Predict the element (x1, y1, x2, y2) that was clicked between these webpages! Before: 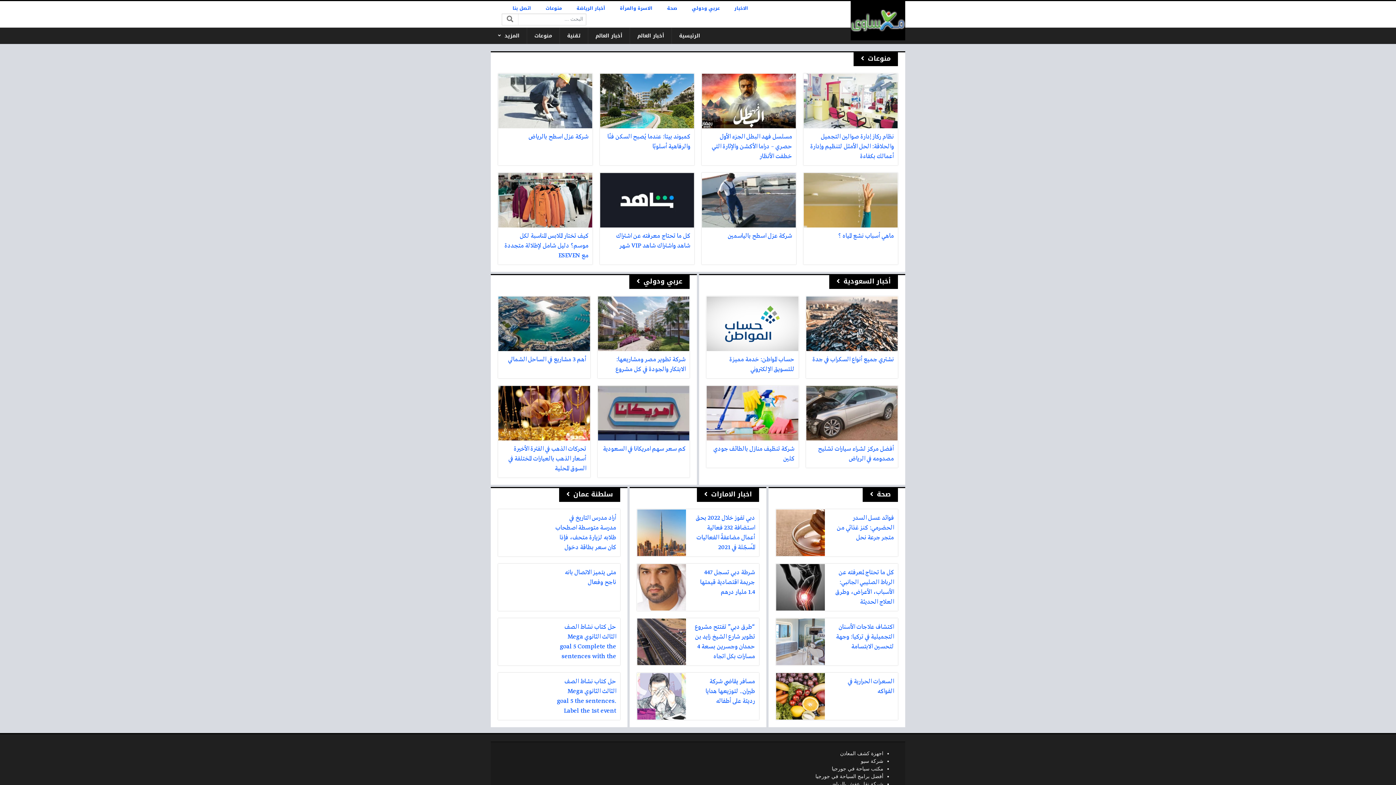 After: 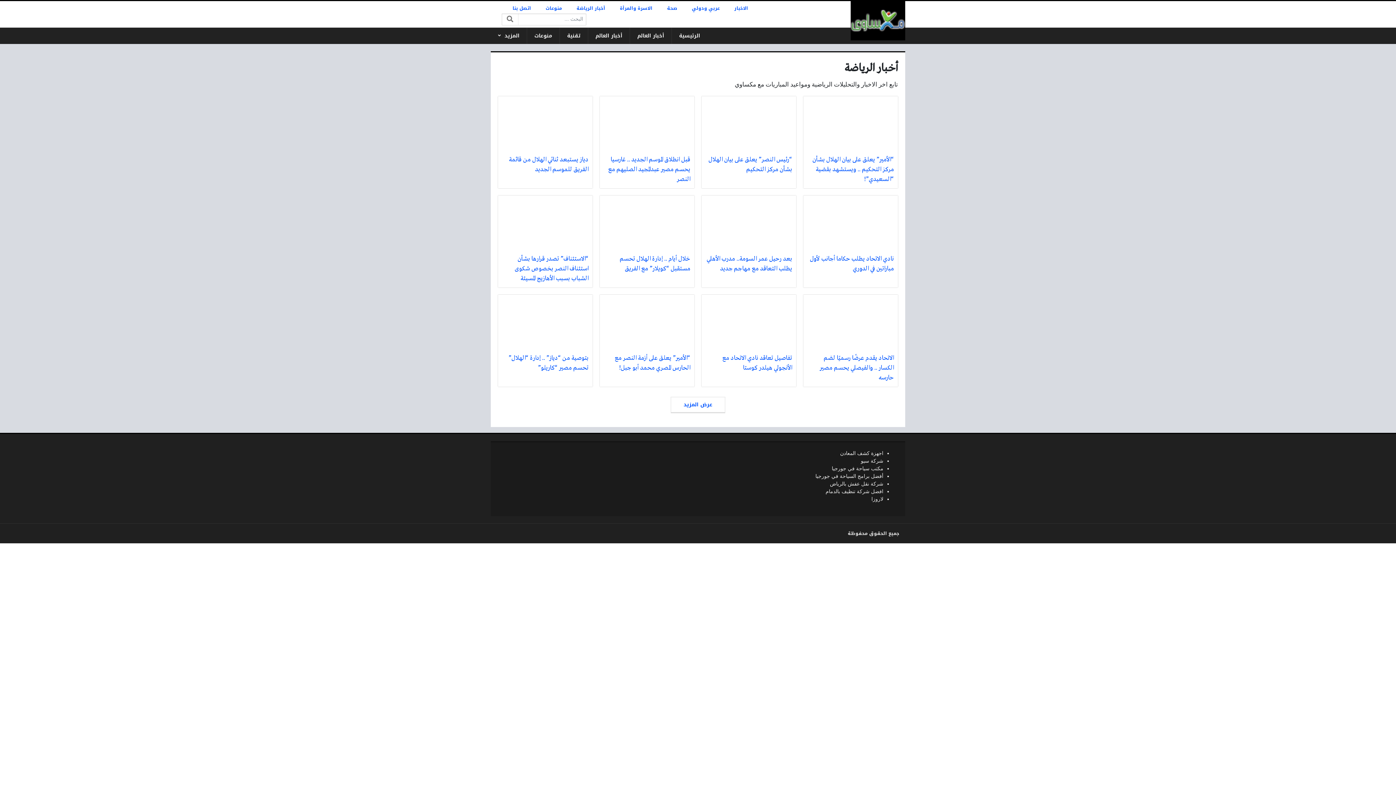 Action: label: أخبار الرياضة bbox: (573, 3, 609, 13)